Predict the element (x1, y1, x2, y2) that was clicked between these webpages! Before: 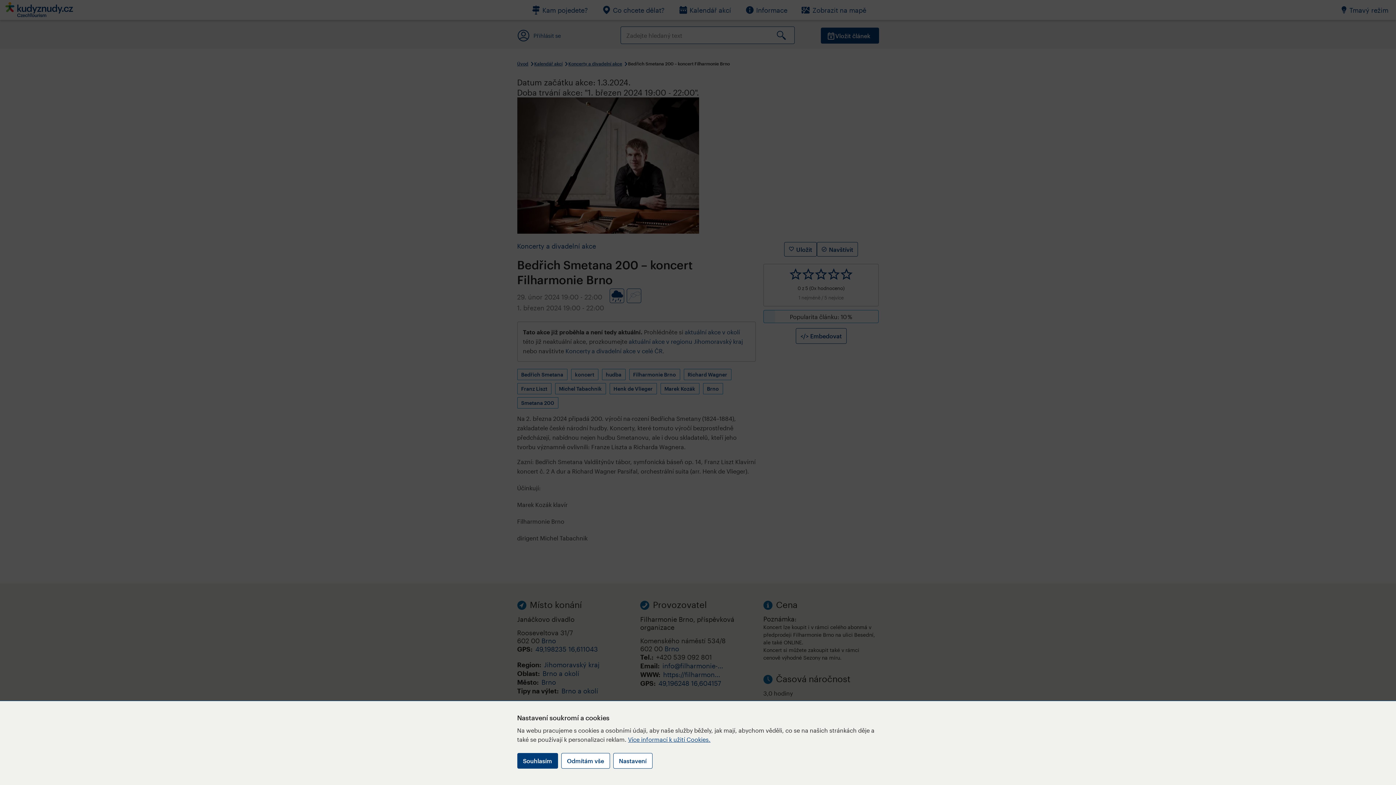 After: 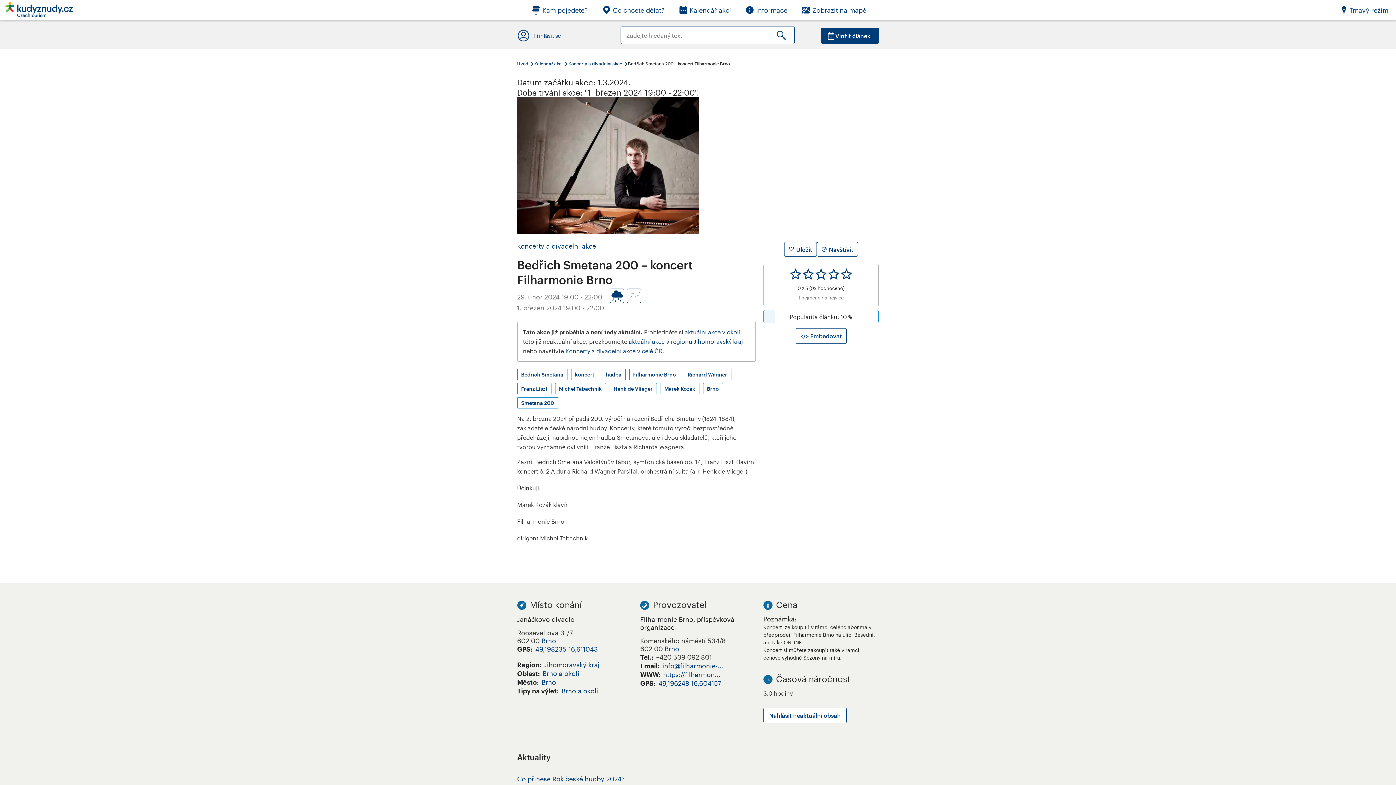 Action: bbox: (517, 753, 558, 769) label: Souhlasím